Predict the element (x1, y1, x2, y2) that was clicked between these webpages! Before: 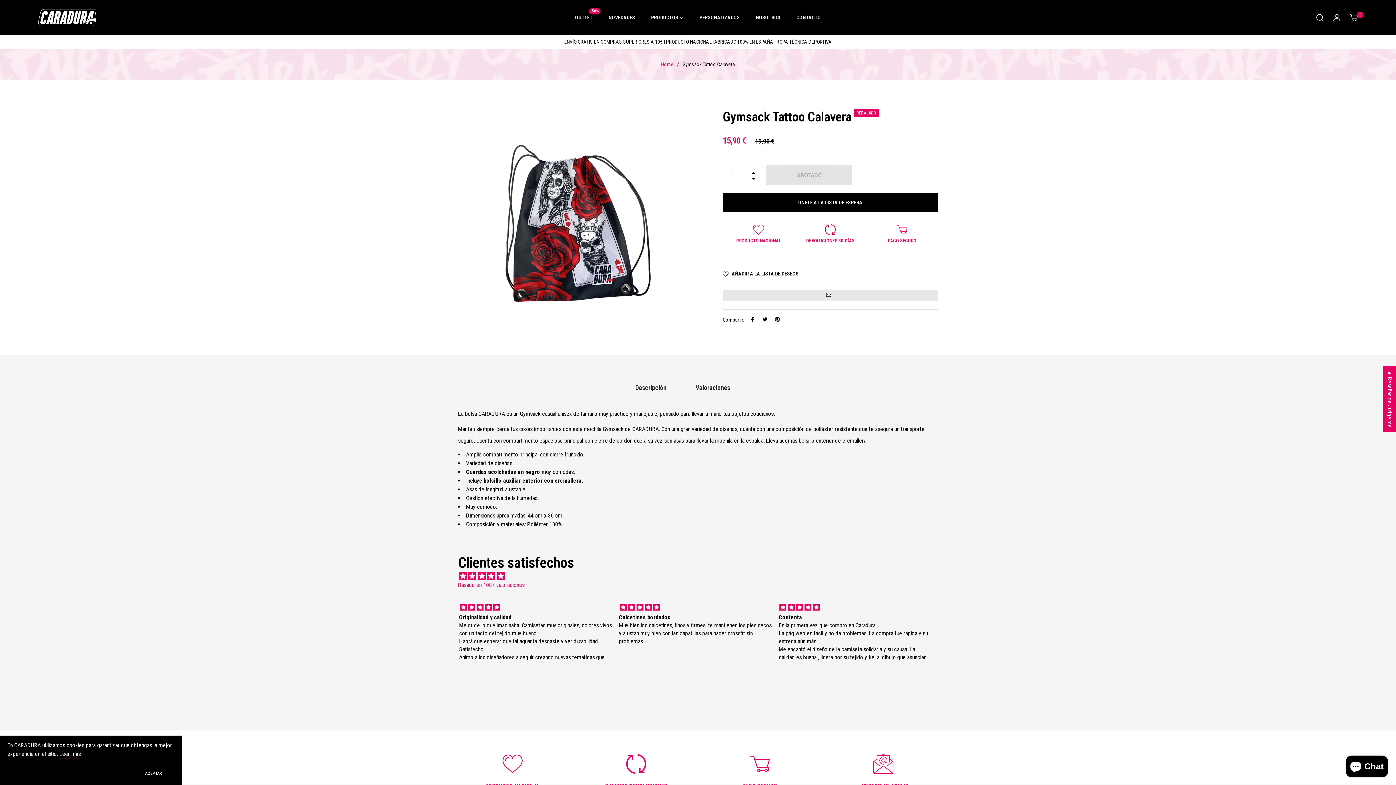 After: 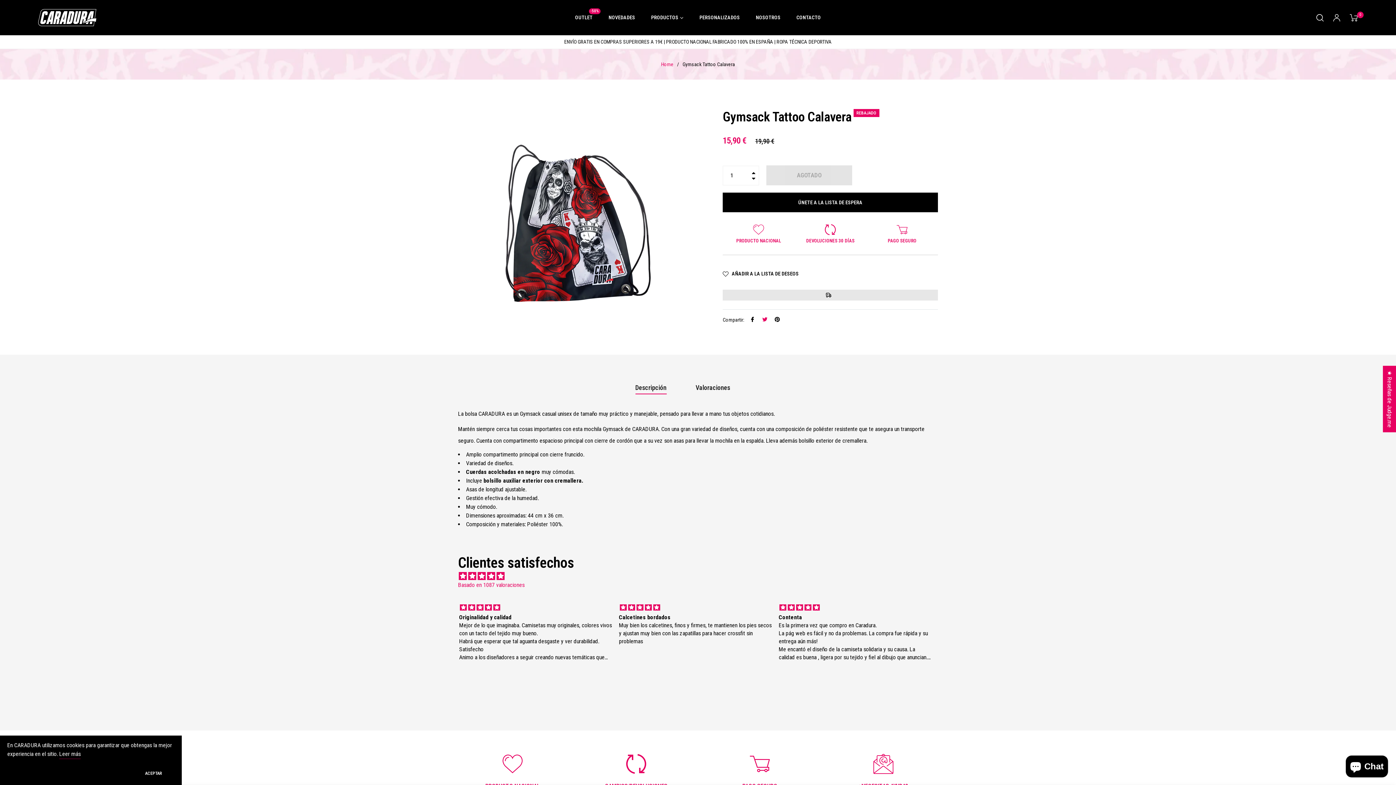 Action: bbox: (762, 316, 769, 323) label:  
Tuitear en Twitter